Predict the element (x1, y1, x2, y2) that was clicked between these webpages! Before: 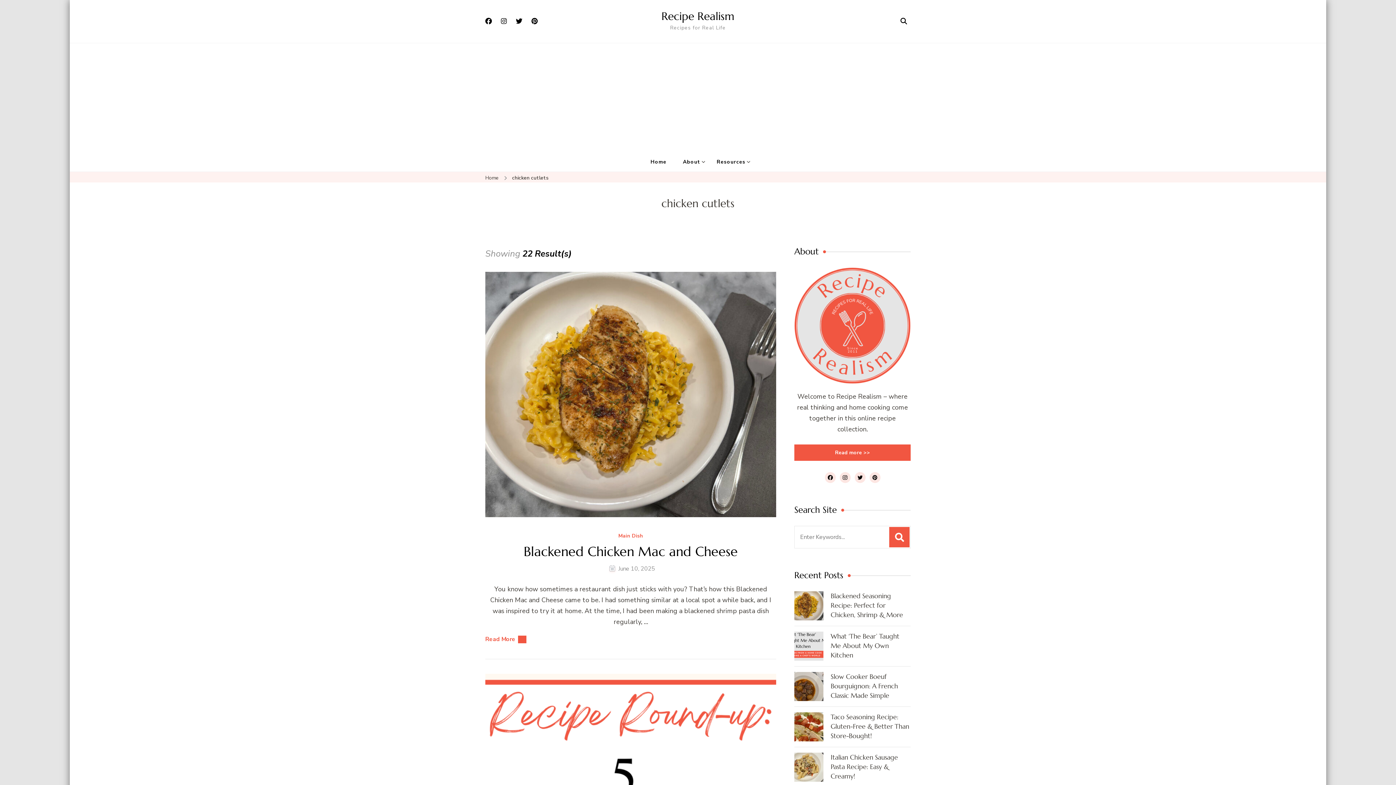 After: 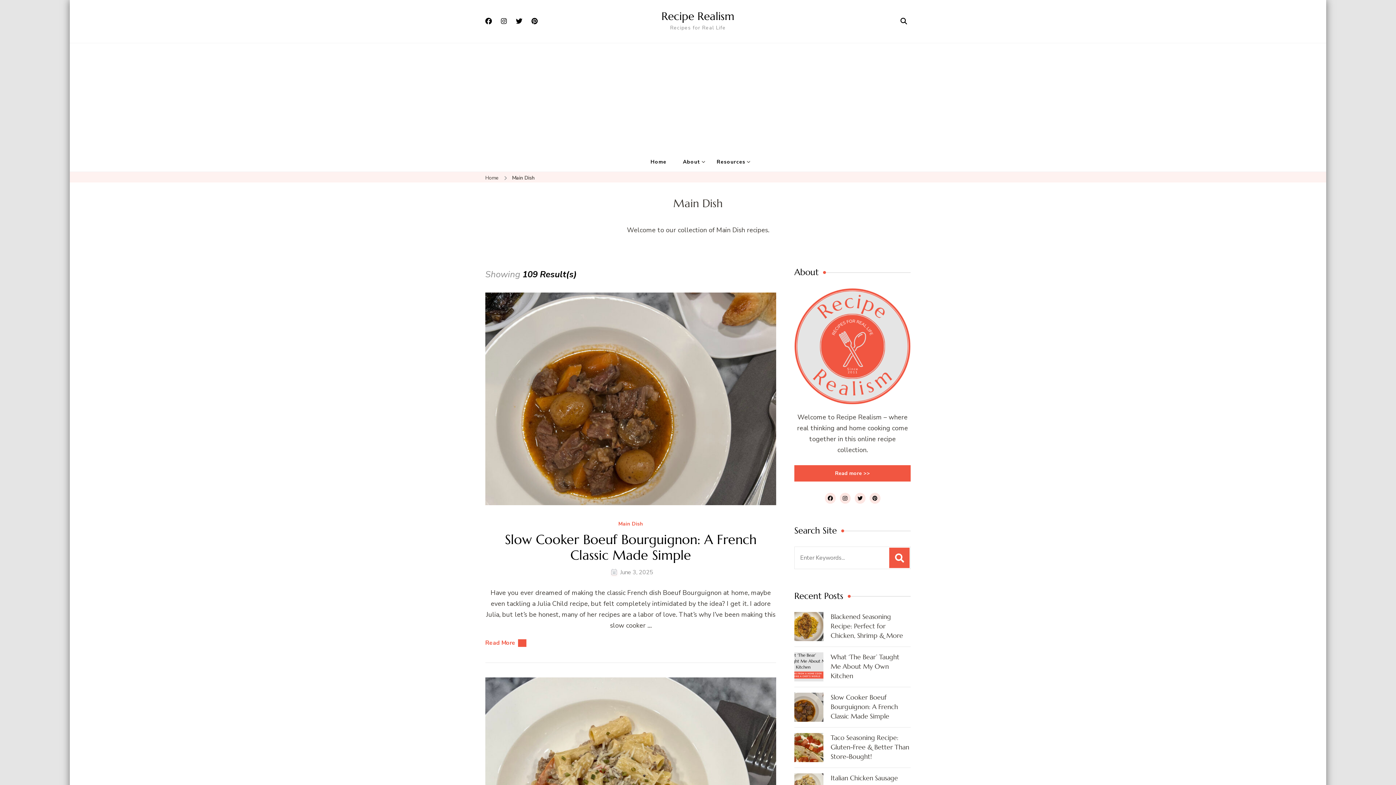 Action: label: Main Dish bbox: (618, 533, 643, 539)